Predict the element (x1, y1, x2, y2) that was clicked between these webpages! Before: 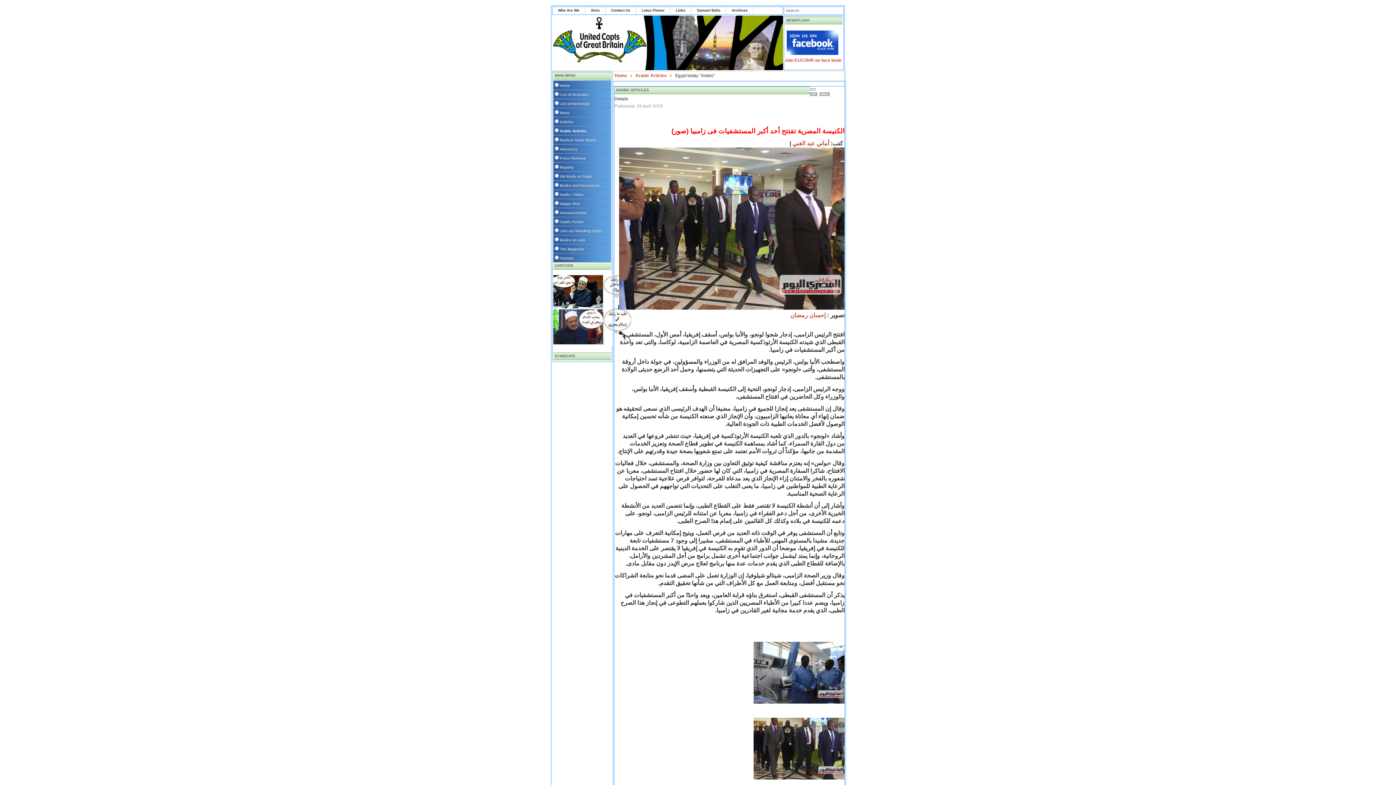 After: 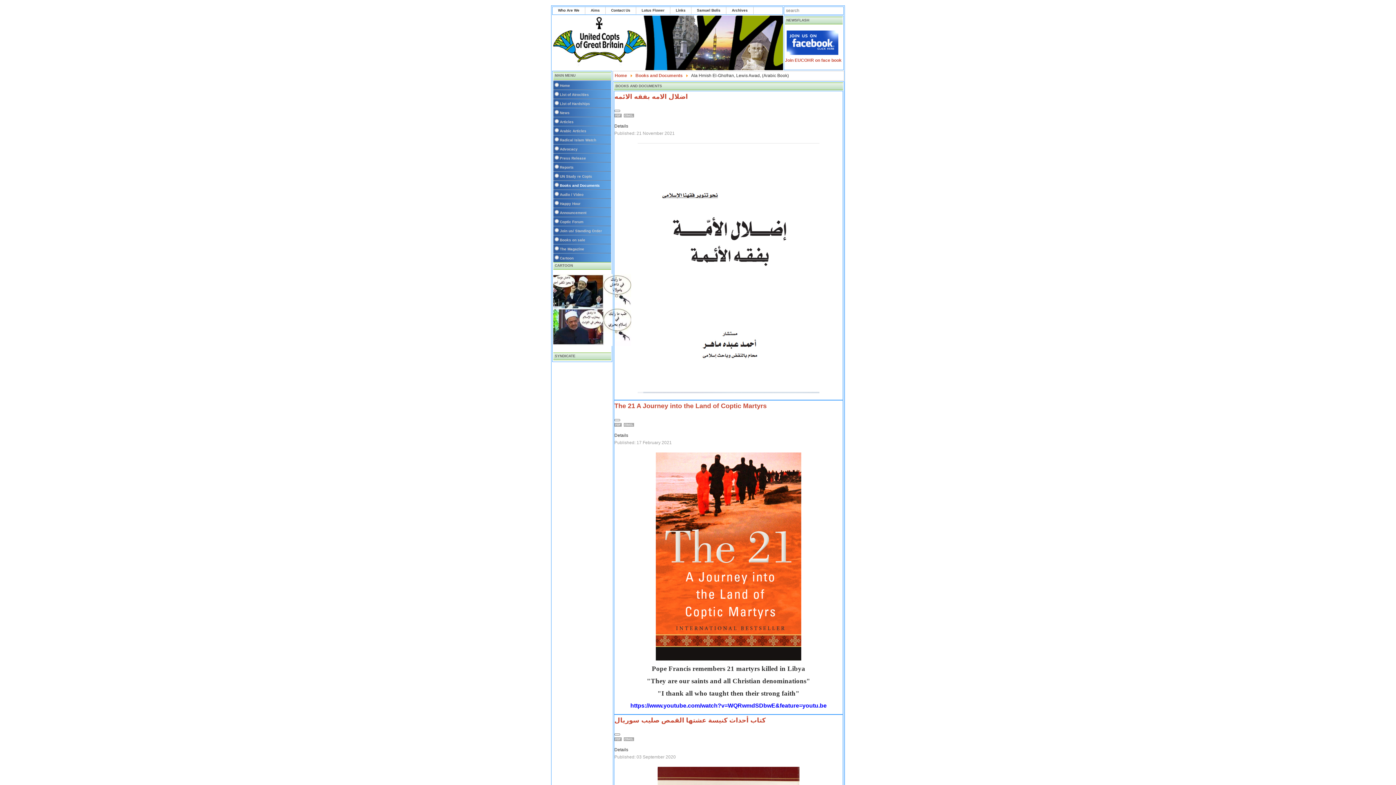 Action: bbox: (553, 180, 617, 189) label: Books and Documents